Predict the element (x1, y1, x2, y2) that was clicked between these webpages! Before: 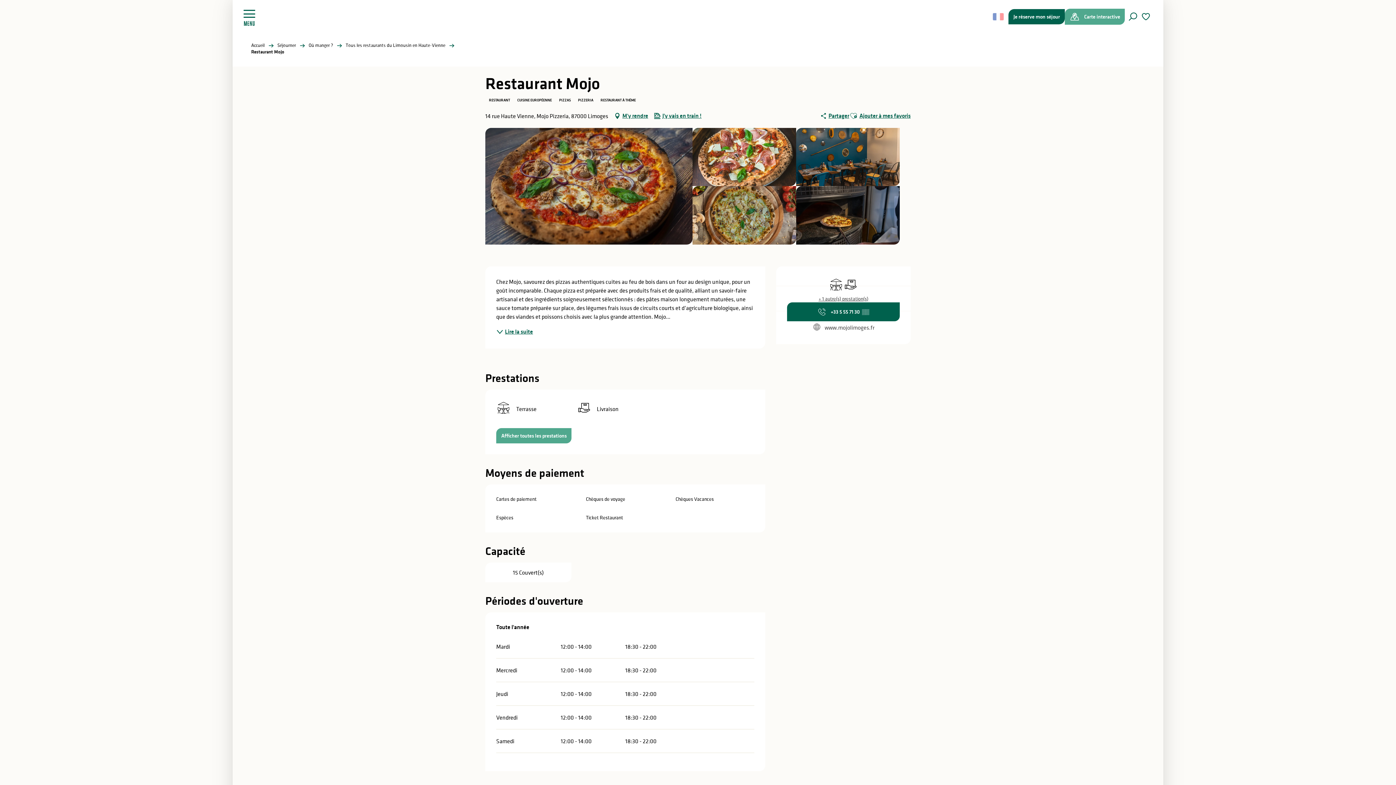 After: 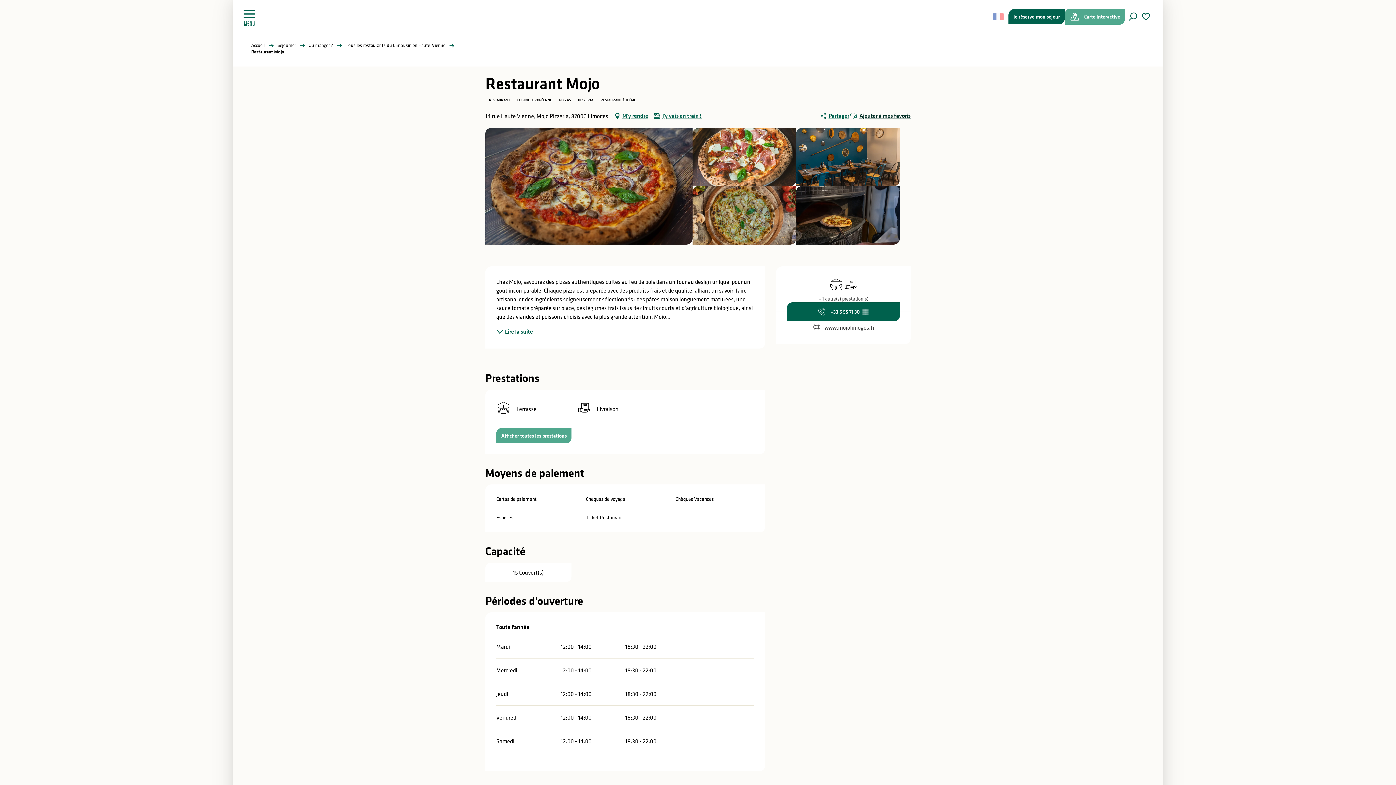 Action: label: Ajouter à mes favoris bbox: (859, 111, 910, 120)